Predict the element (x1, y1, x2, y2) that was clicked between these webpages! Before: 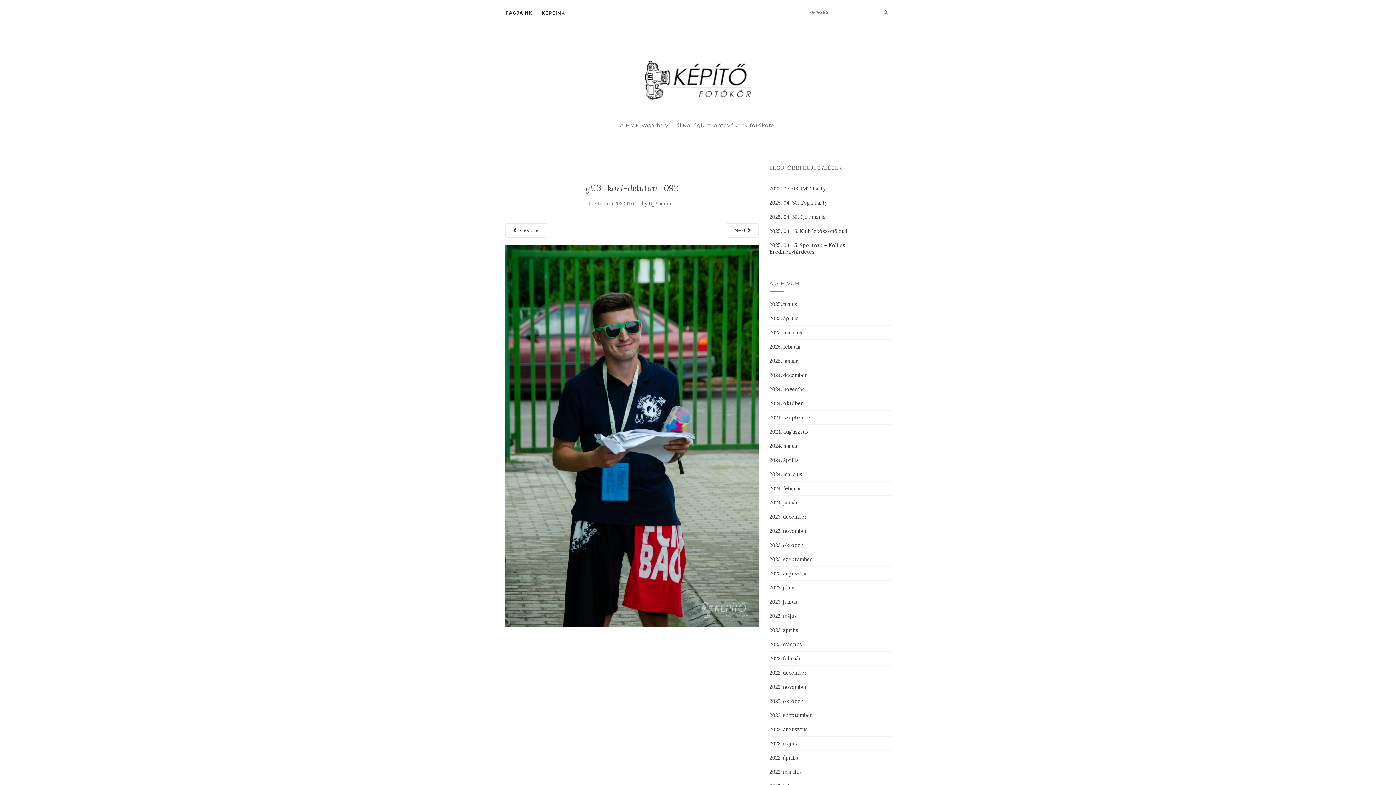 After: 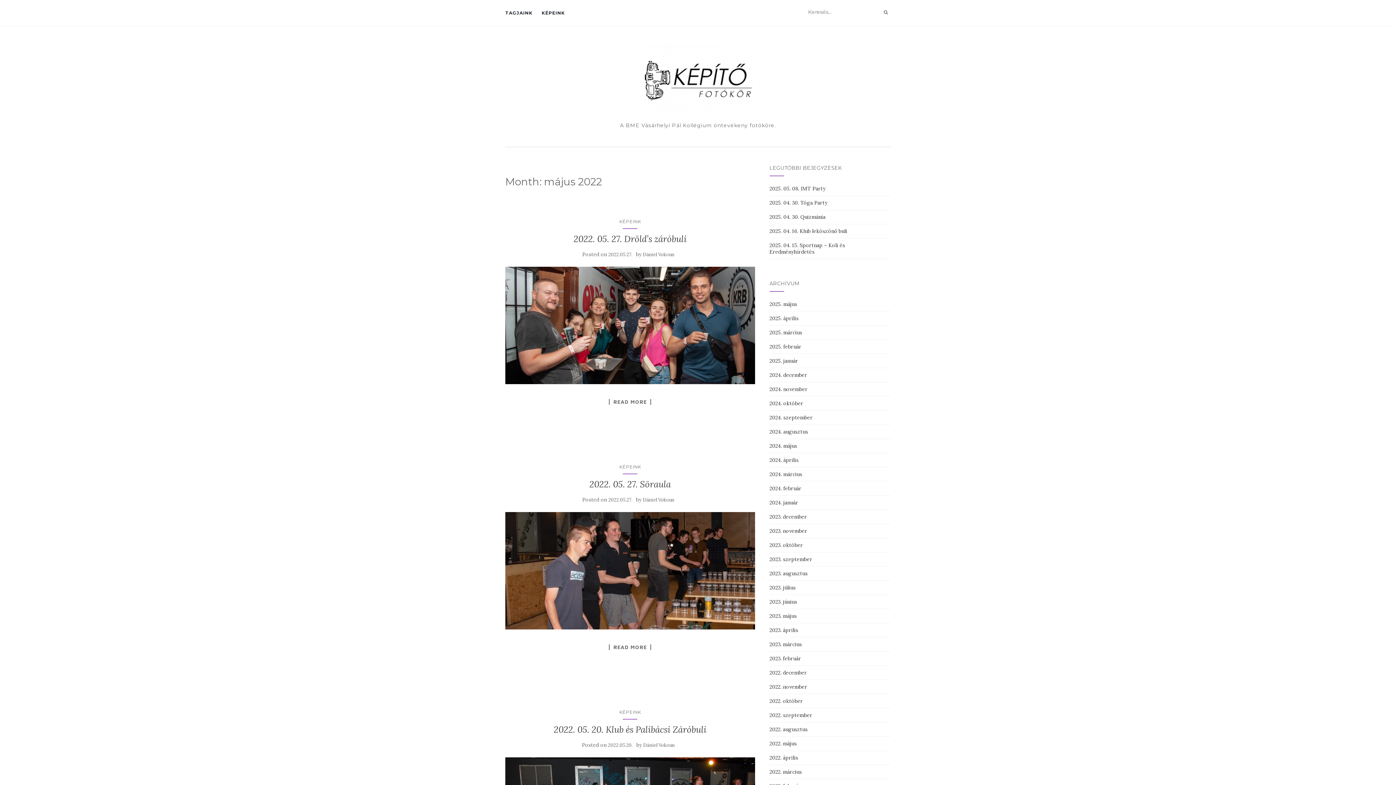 Action: label: 2022. május bbox: (769, 740, 796, 747)